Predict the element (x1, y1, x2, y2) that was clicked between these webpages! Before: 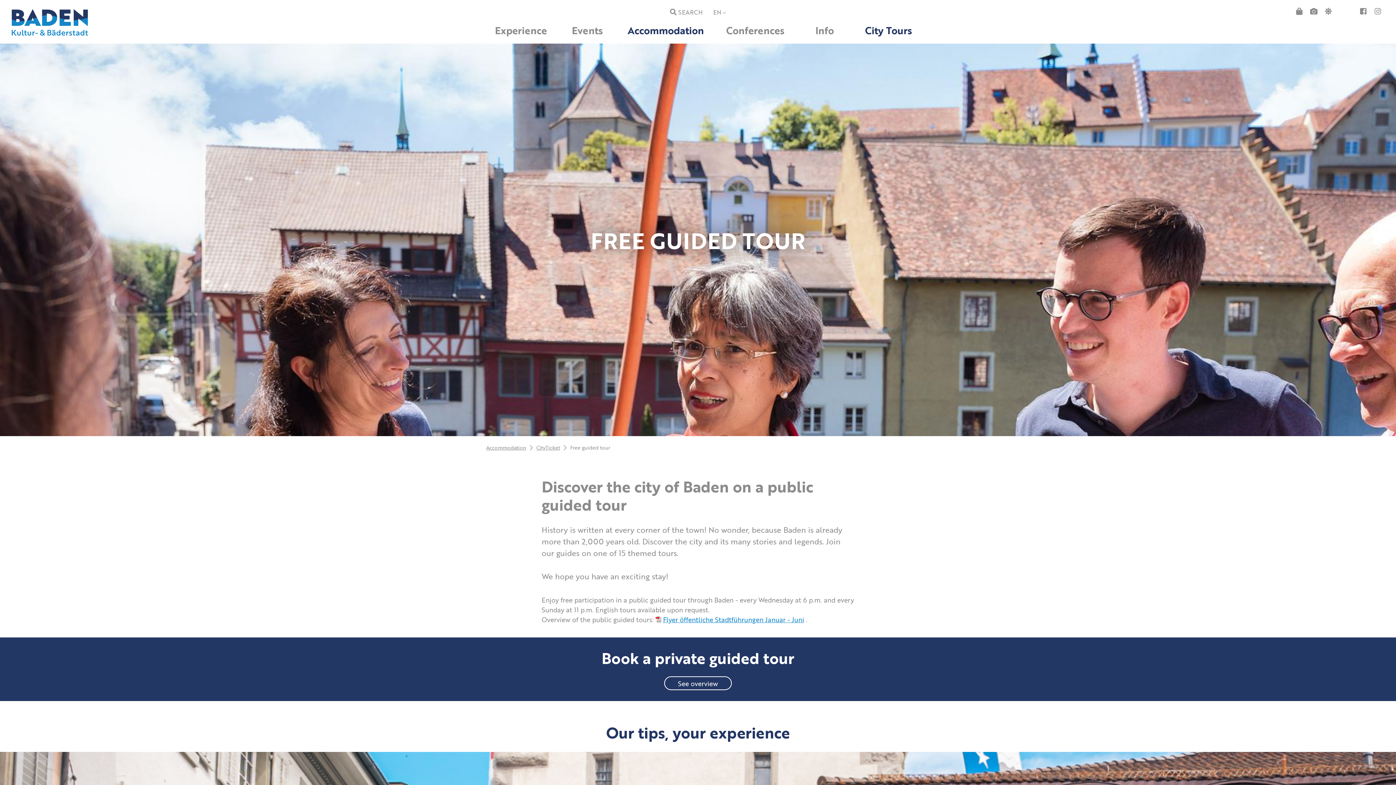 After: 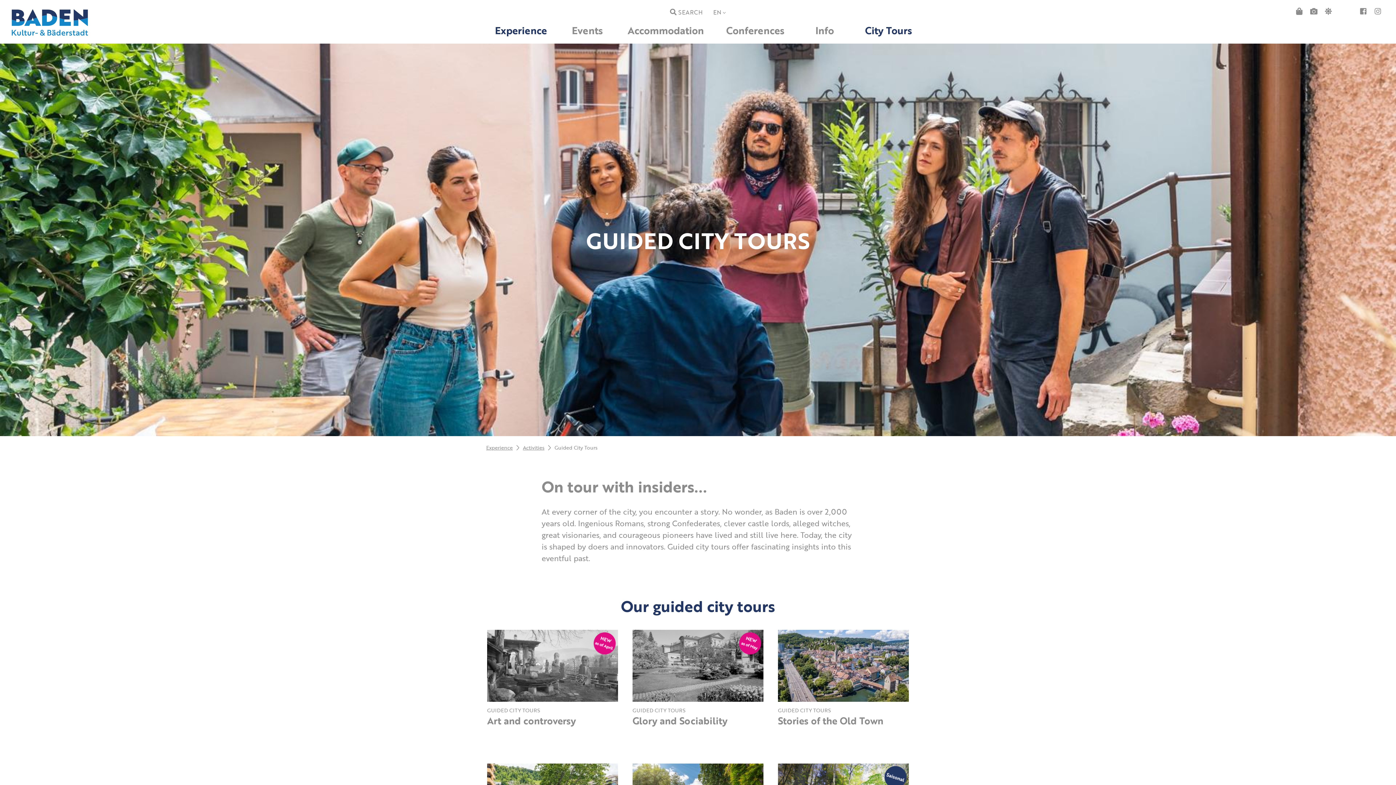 Action: label: City Tours bbox: (865, 23, 912, 37)